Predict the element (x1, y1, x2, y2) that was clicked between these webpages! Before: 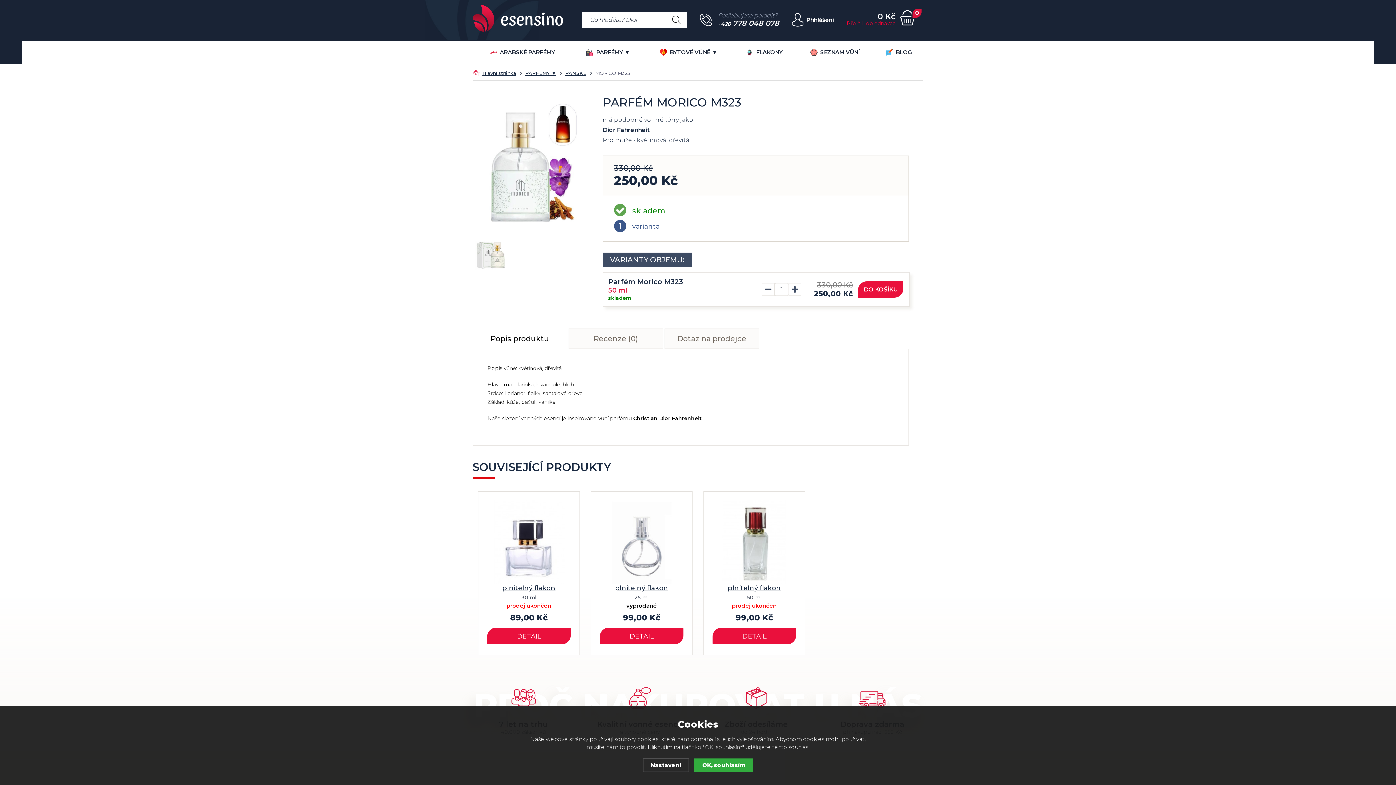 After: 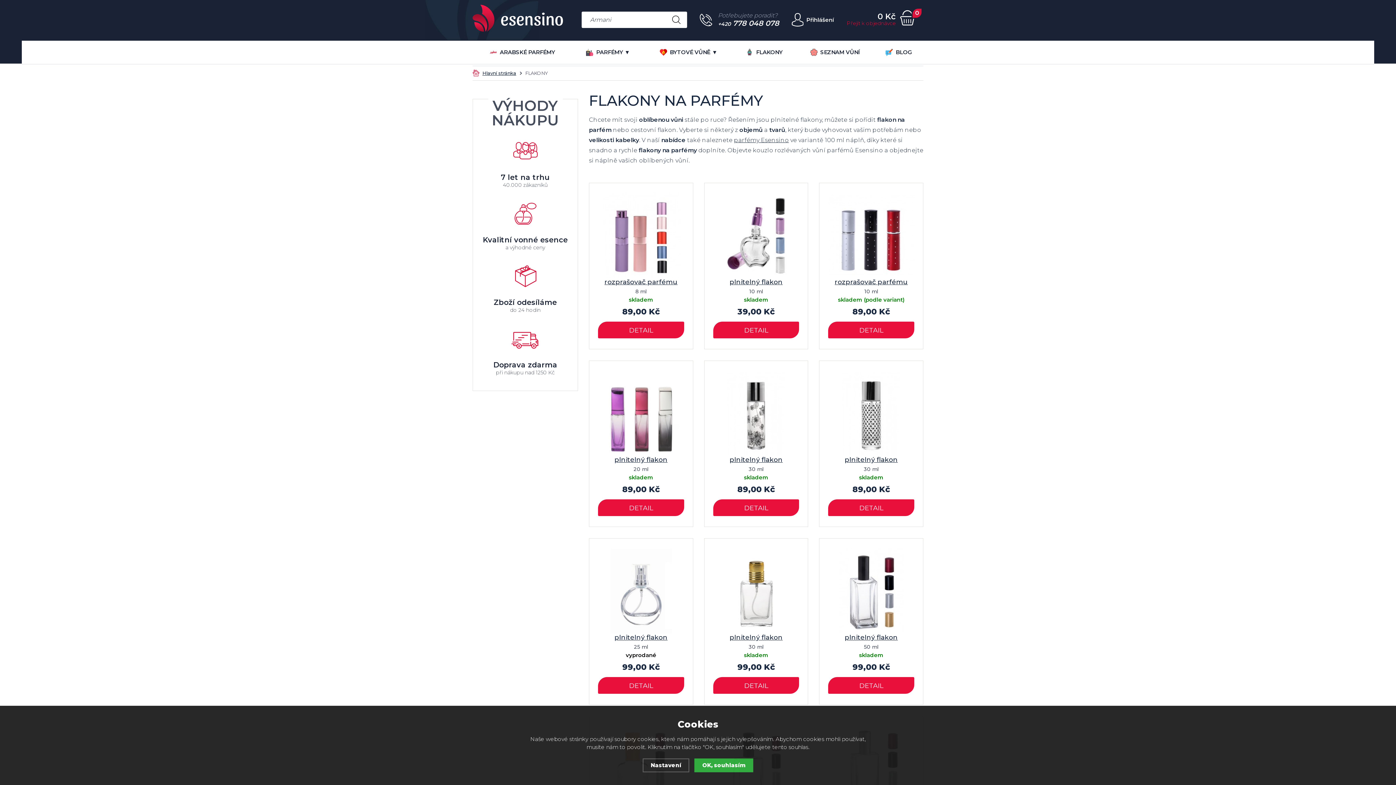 Action: label: FLAKONY bbox: (733, 40, 795, 64)